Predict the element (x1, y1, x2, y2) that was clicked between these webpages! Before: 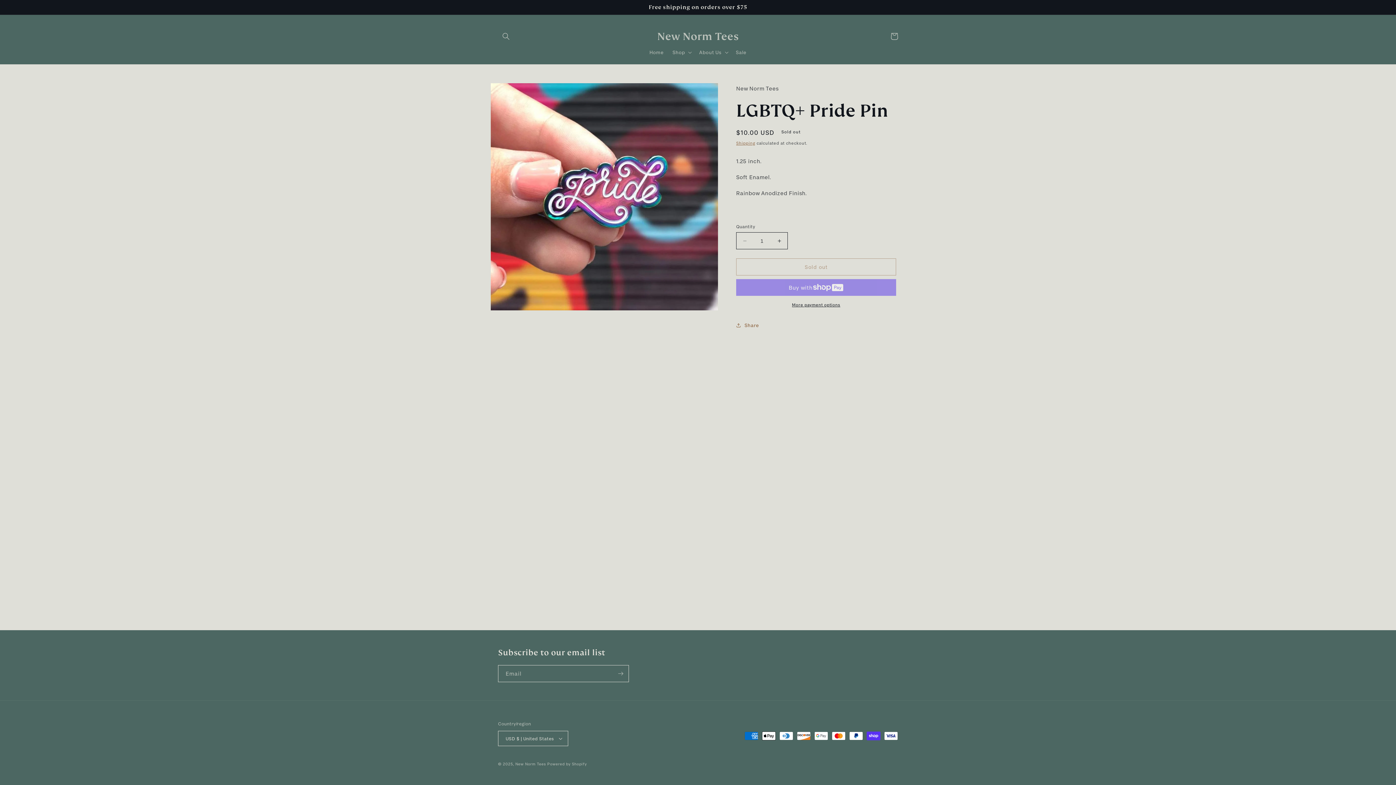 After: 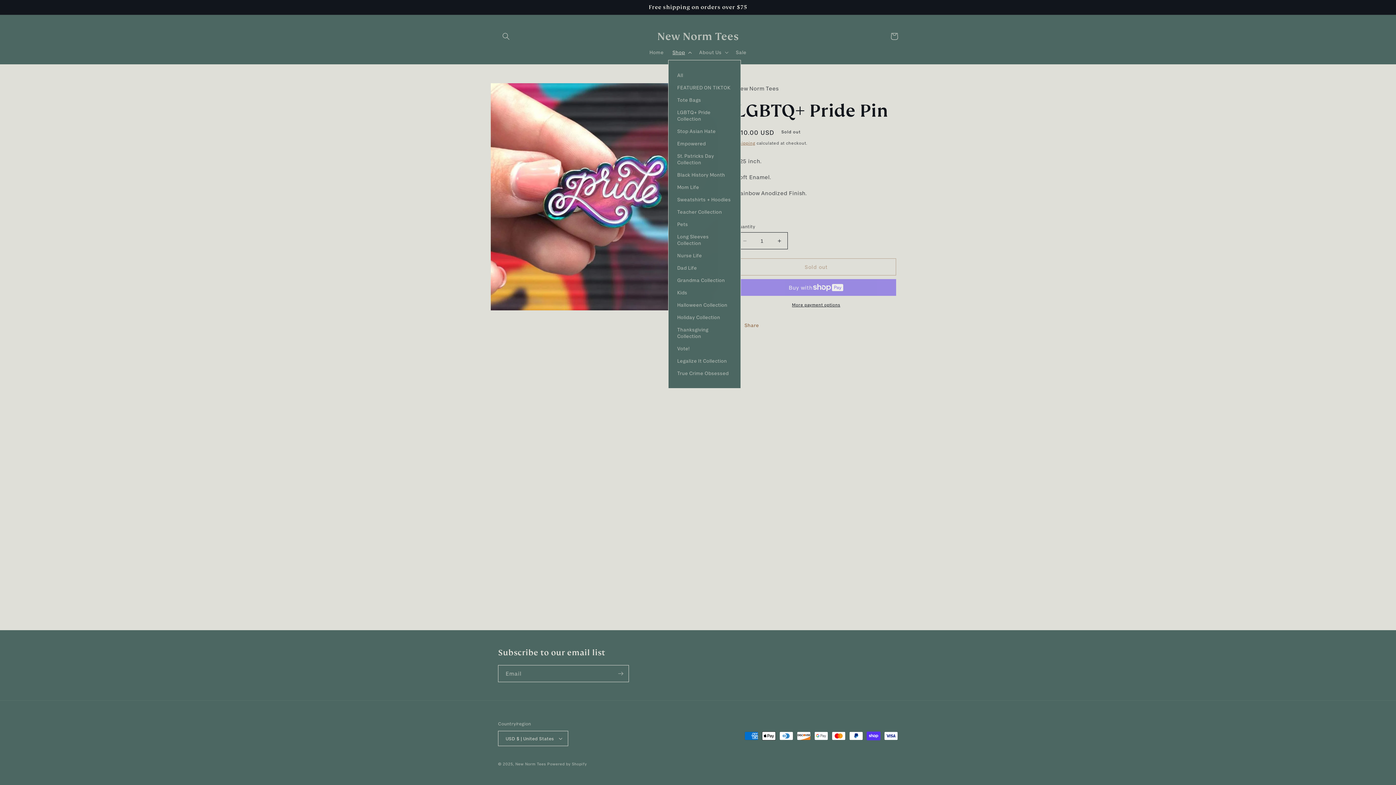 Action: bbox: (668, 44, 695, 60) label: Shop